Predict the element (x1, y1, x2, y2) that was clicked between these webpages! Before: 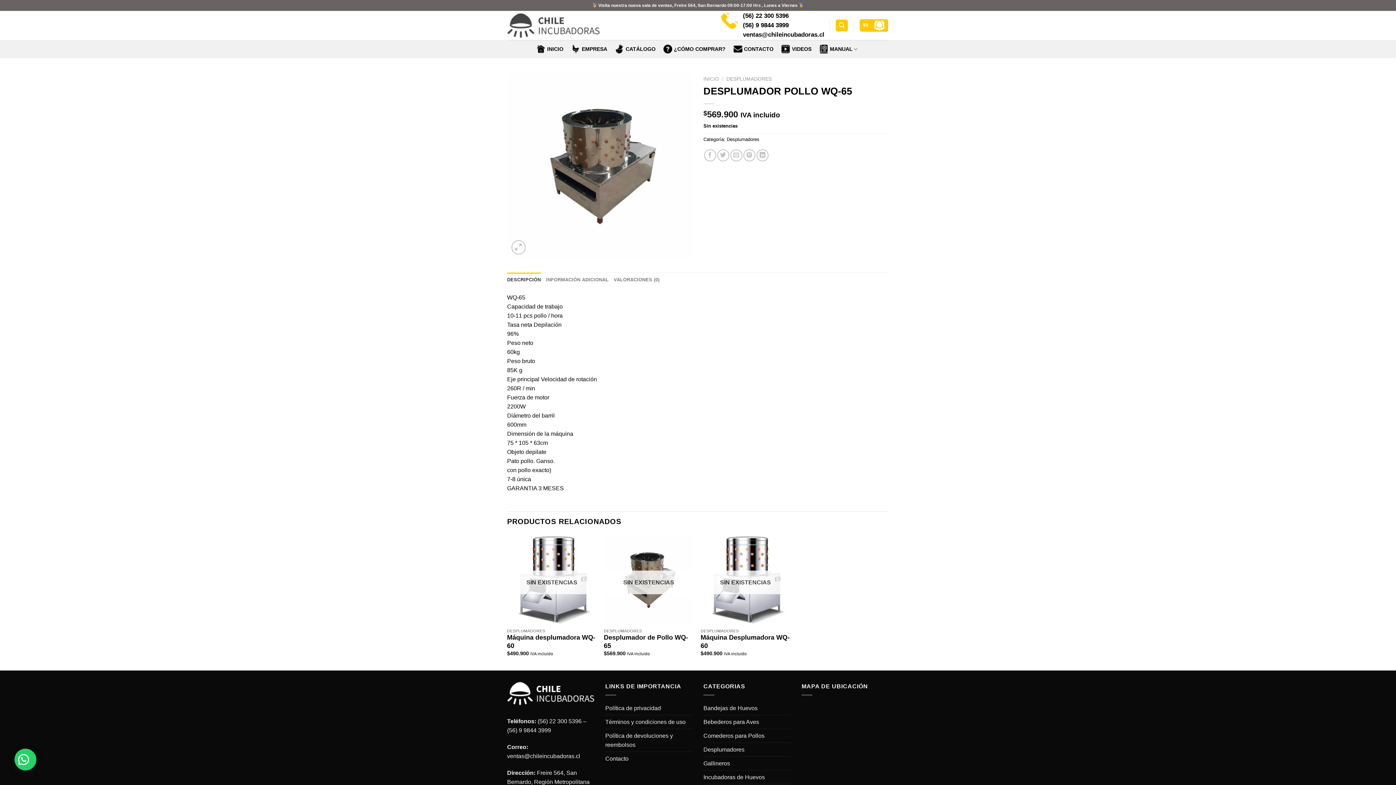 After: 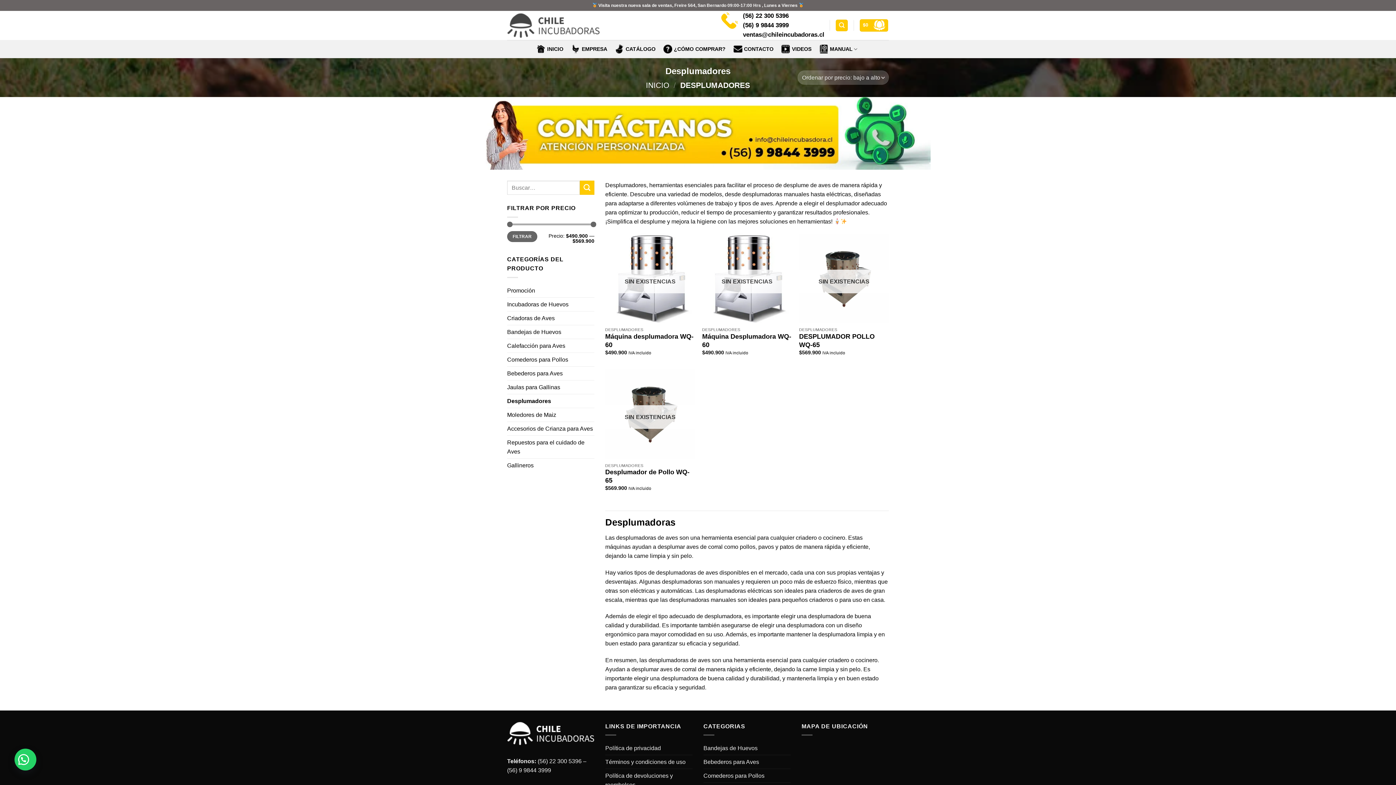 Action: label: DESPLUMADORES bbox: (726, 76, 772, 81)